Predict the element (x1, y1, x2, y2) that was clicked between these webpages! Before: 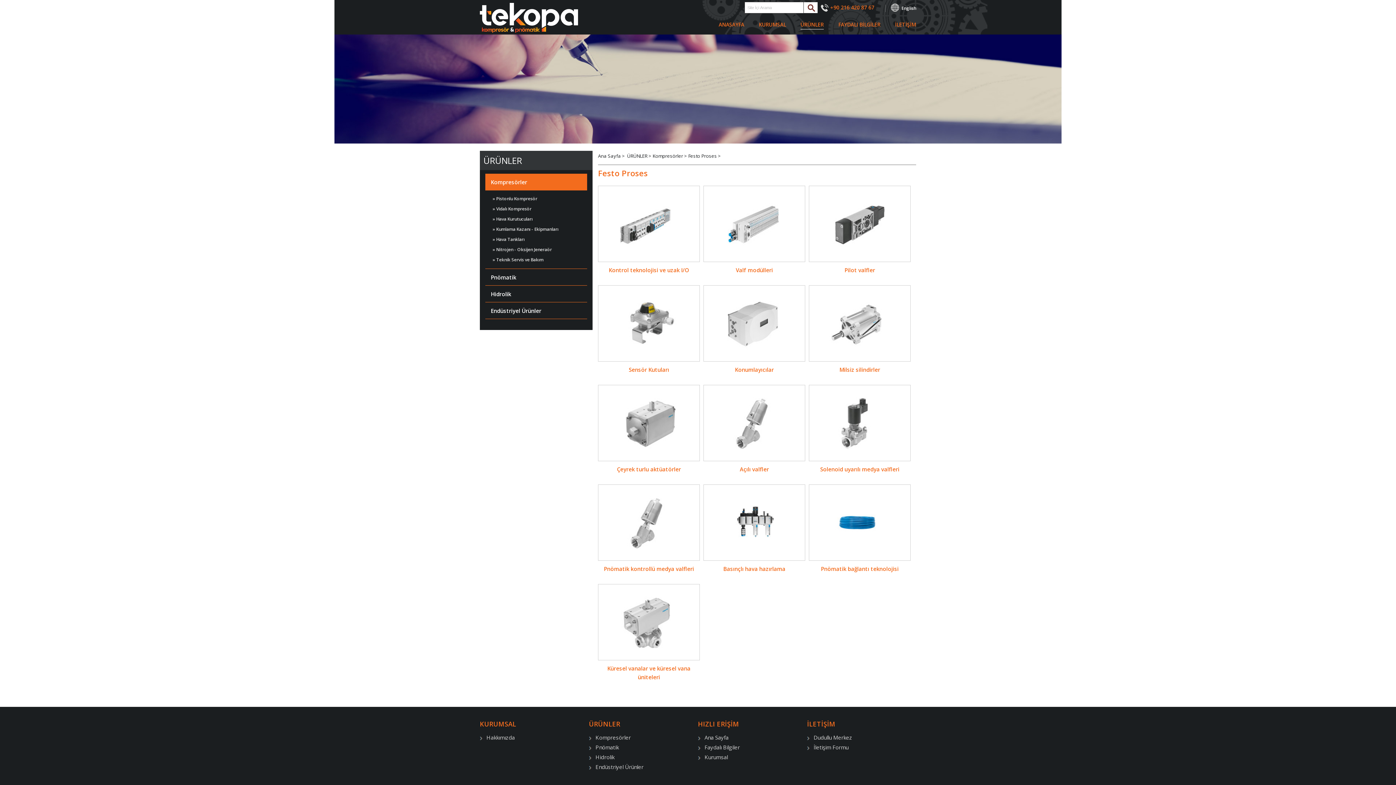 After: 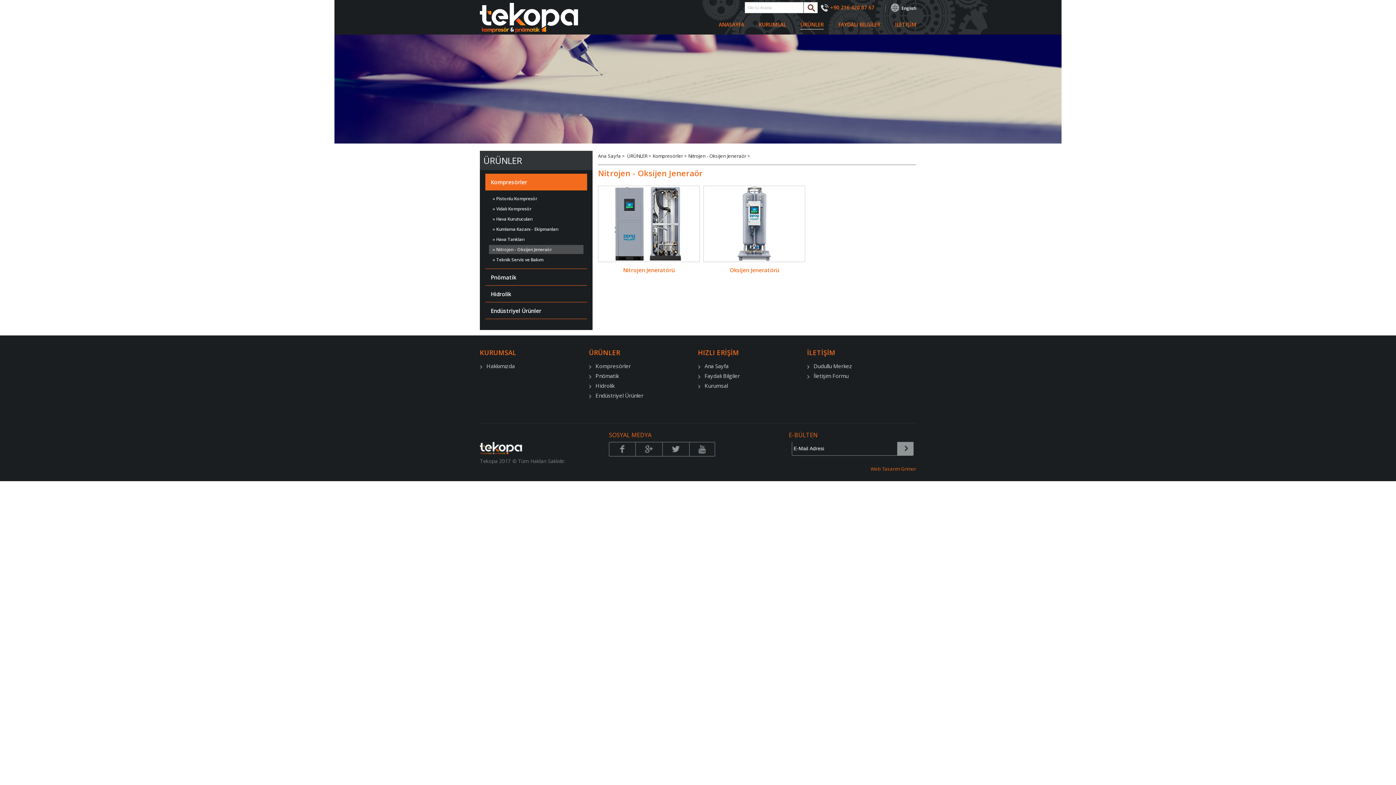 Action: label: » Nitrojen - Oksijen Jeneraör bbox: (489, 245, 583, 254)